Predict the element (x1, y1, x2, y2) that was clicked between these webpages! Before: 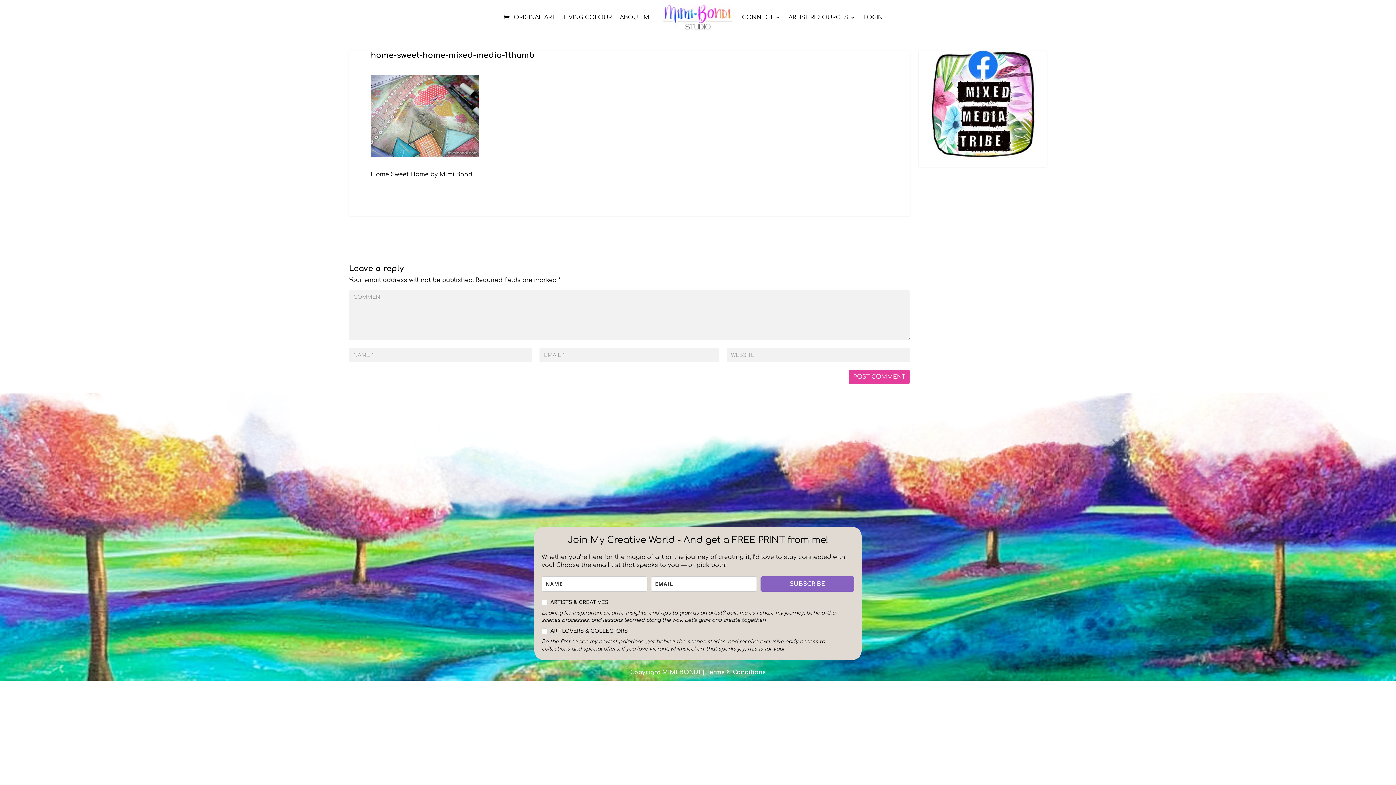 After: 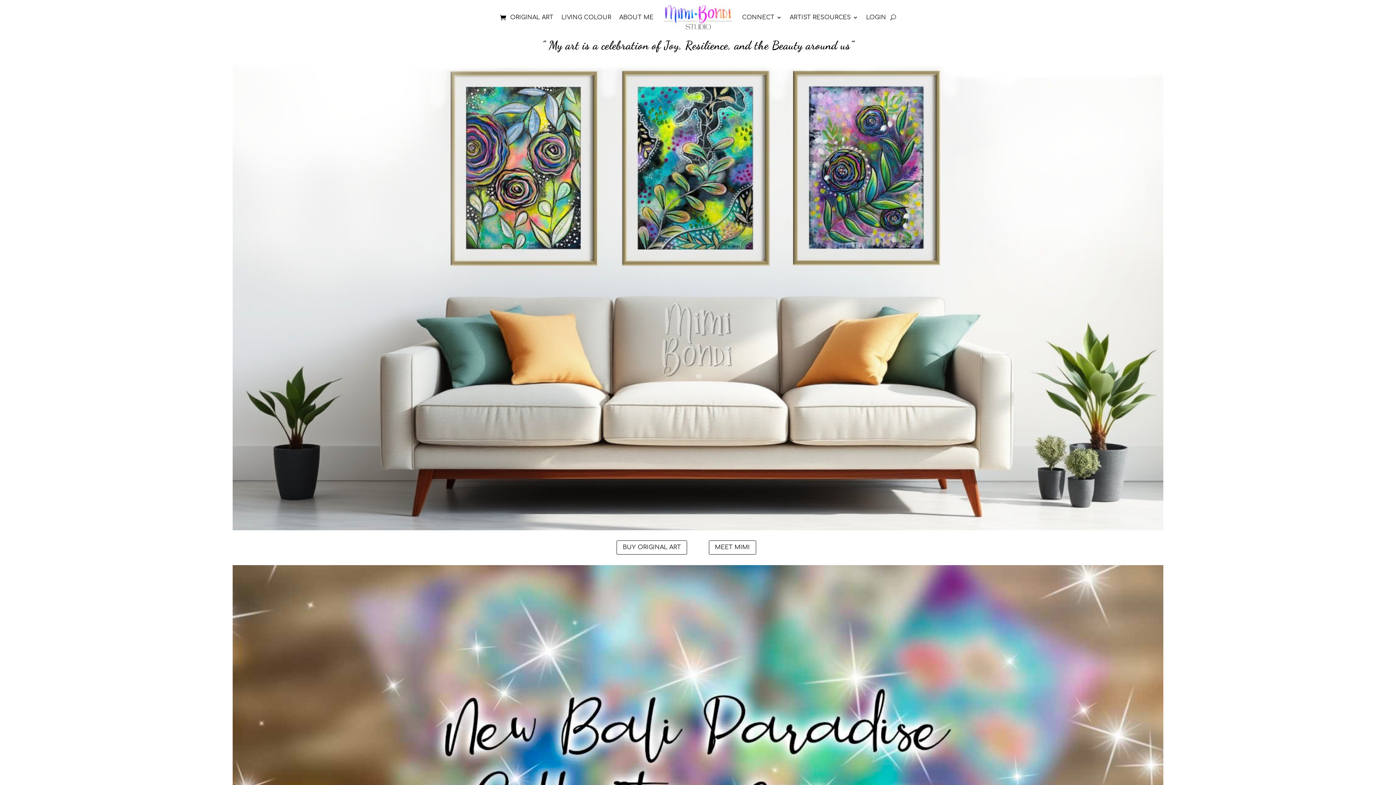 Action: bbox: (661, 4, 734, 30)